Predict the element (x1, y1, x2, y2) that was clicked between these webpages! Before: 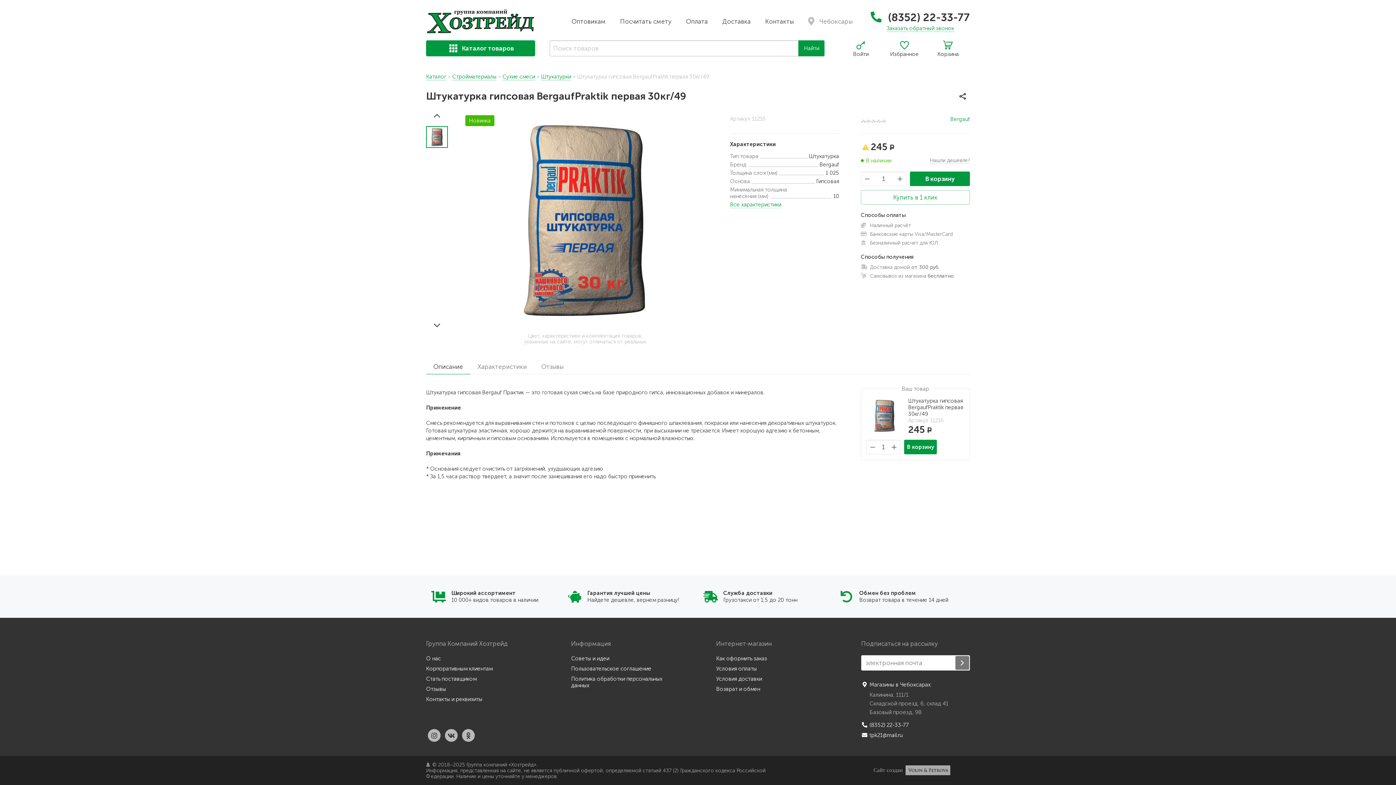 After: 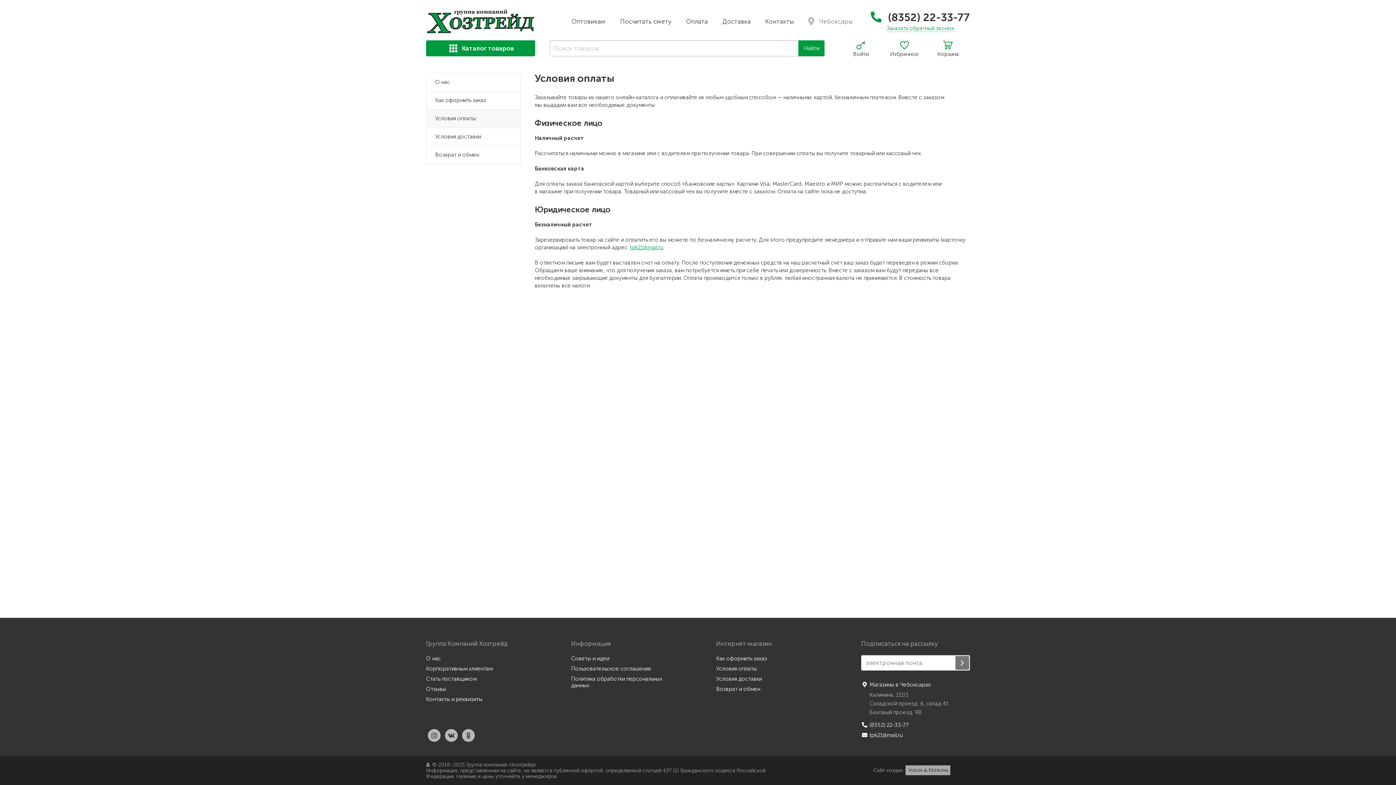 Action: bbox: (686, 16, 708, 26) label: Оплата